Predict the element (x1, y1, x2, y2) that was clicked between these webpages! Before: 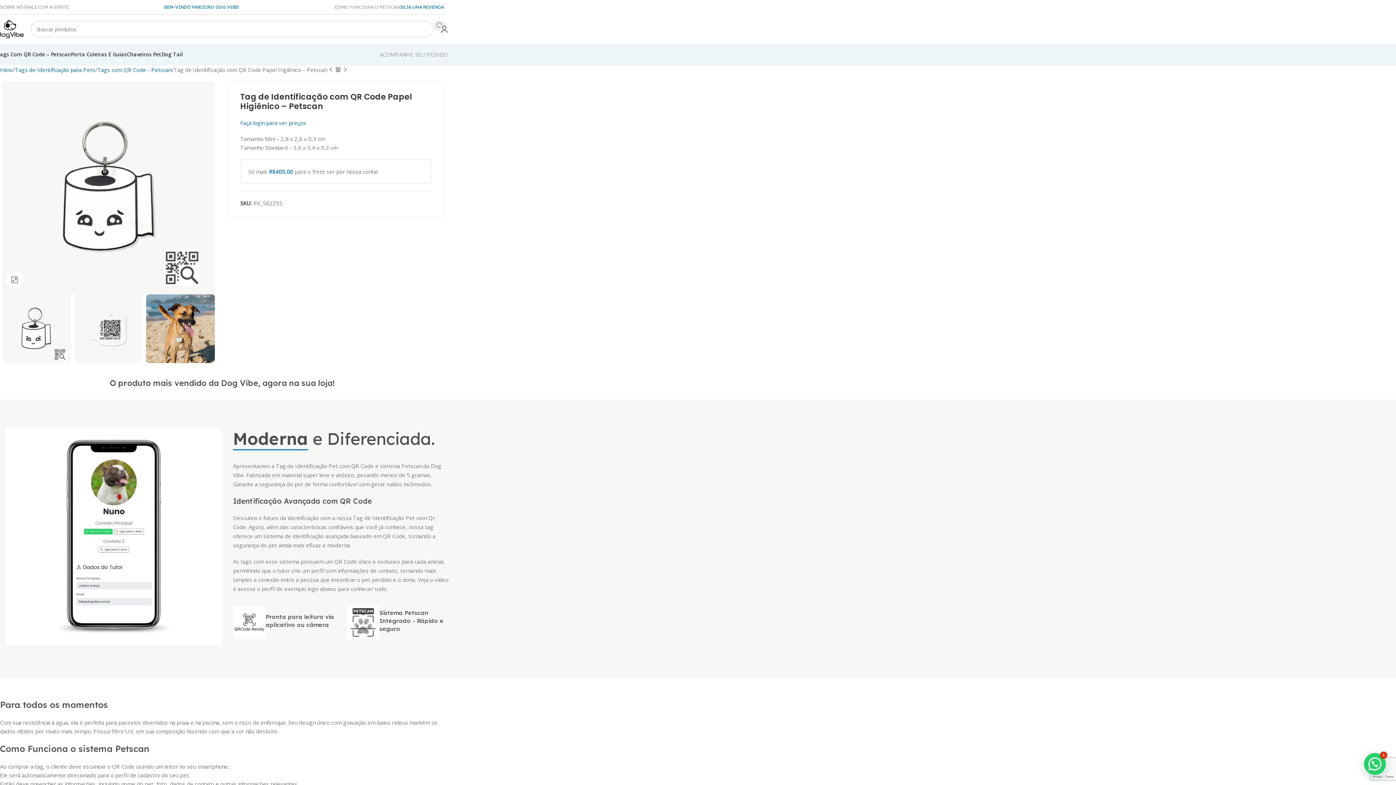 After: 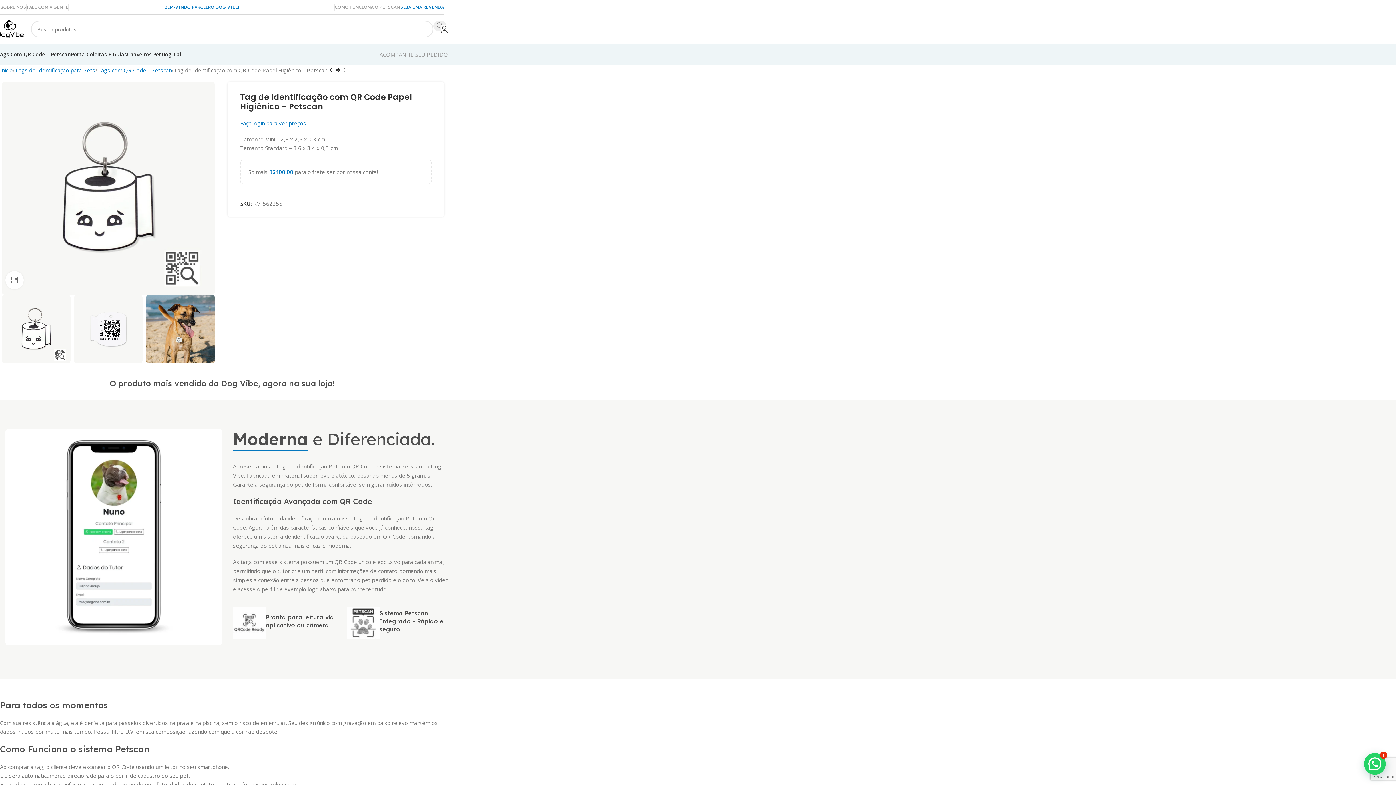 Action: bbox: (0, 3, 26, 10) label: SOBRE NÓS